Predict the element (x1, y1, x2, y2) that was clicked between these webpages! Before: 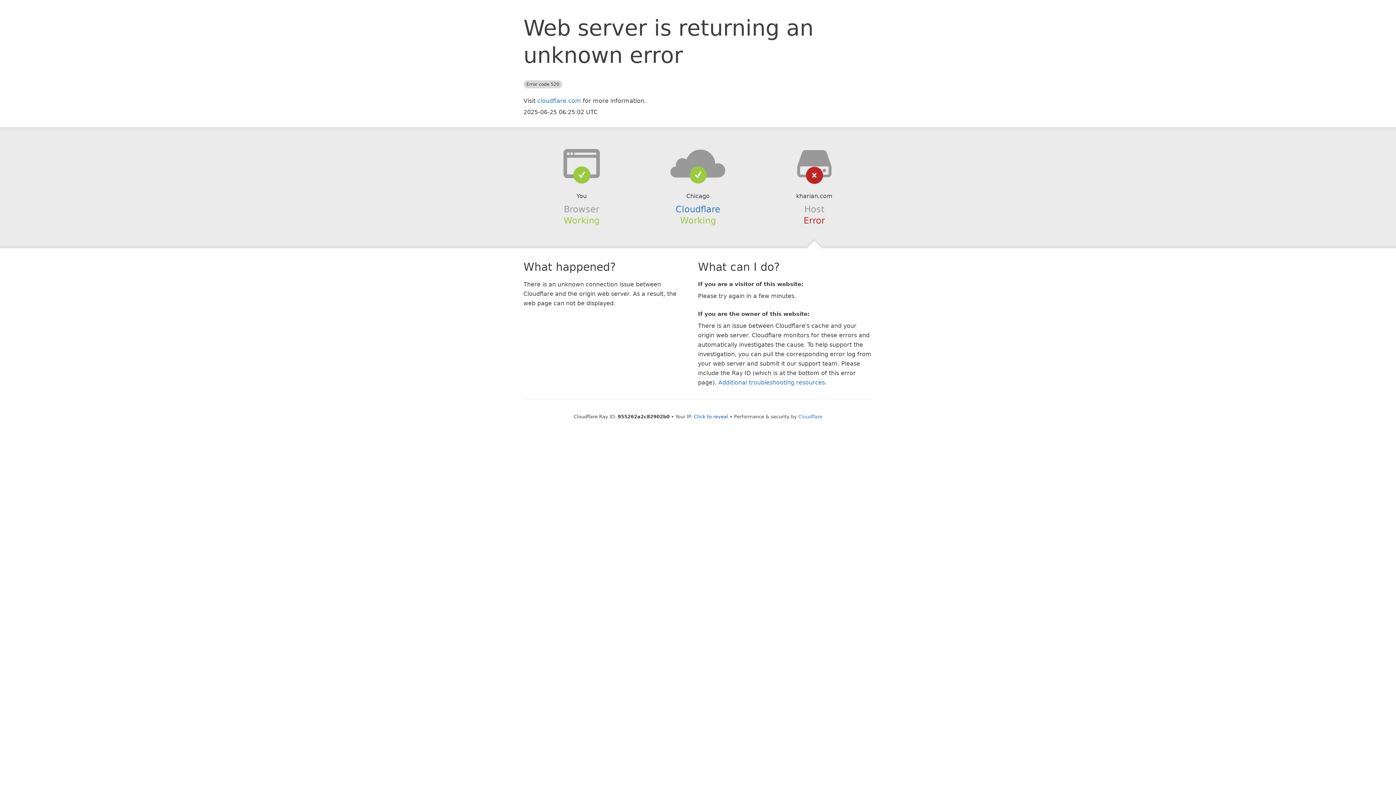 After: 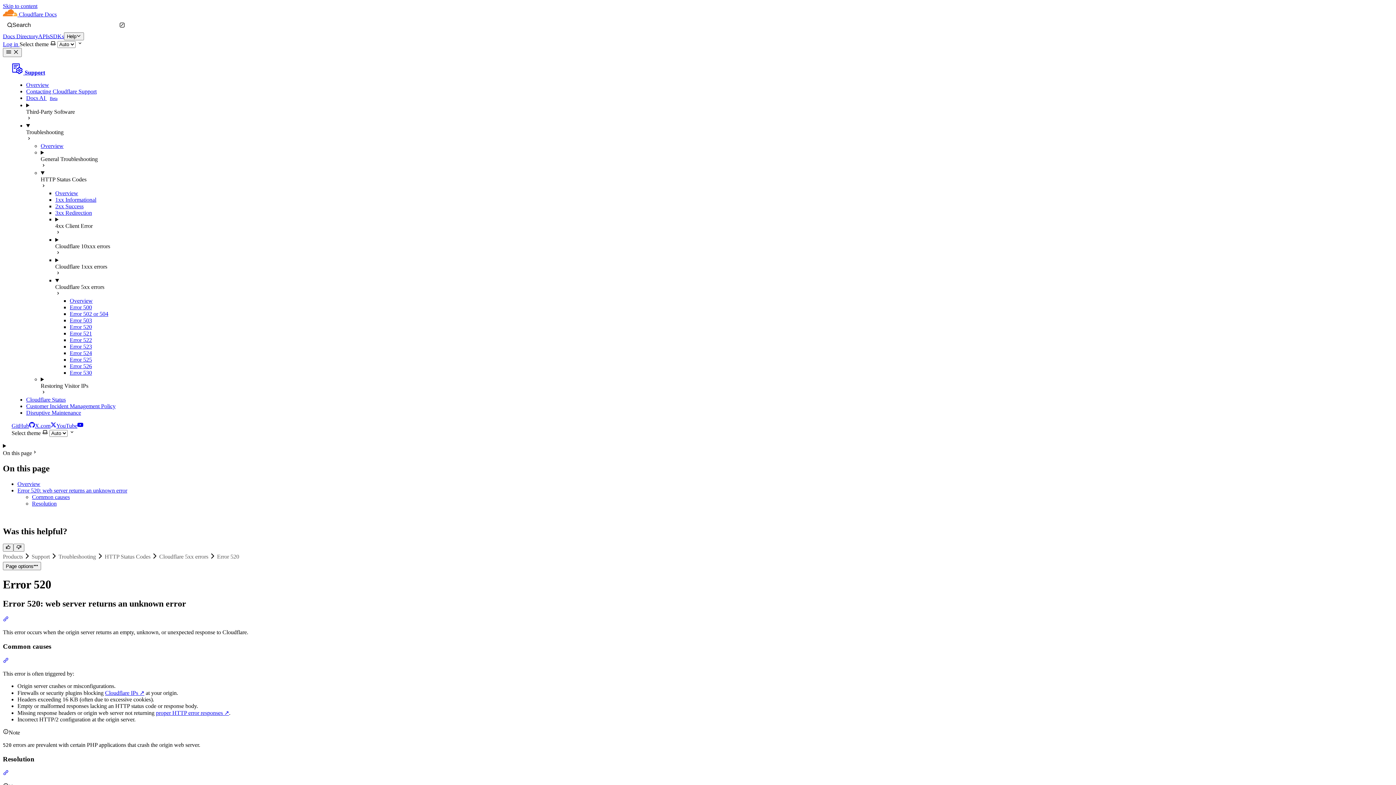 Action: bbox: (718, 379, 825, 386) label: Additional troubleshooting resources